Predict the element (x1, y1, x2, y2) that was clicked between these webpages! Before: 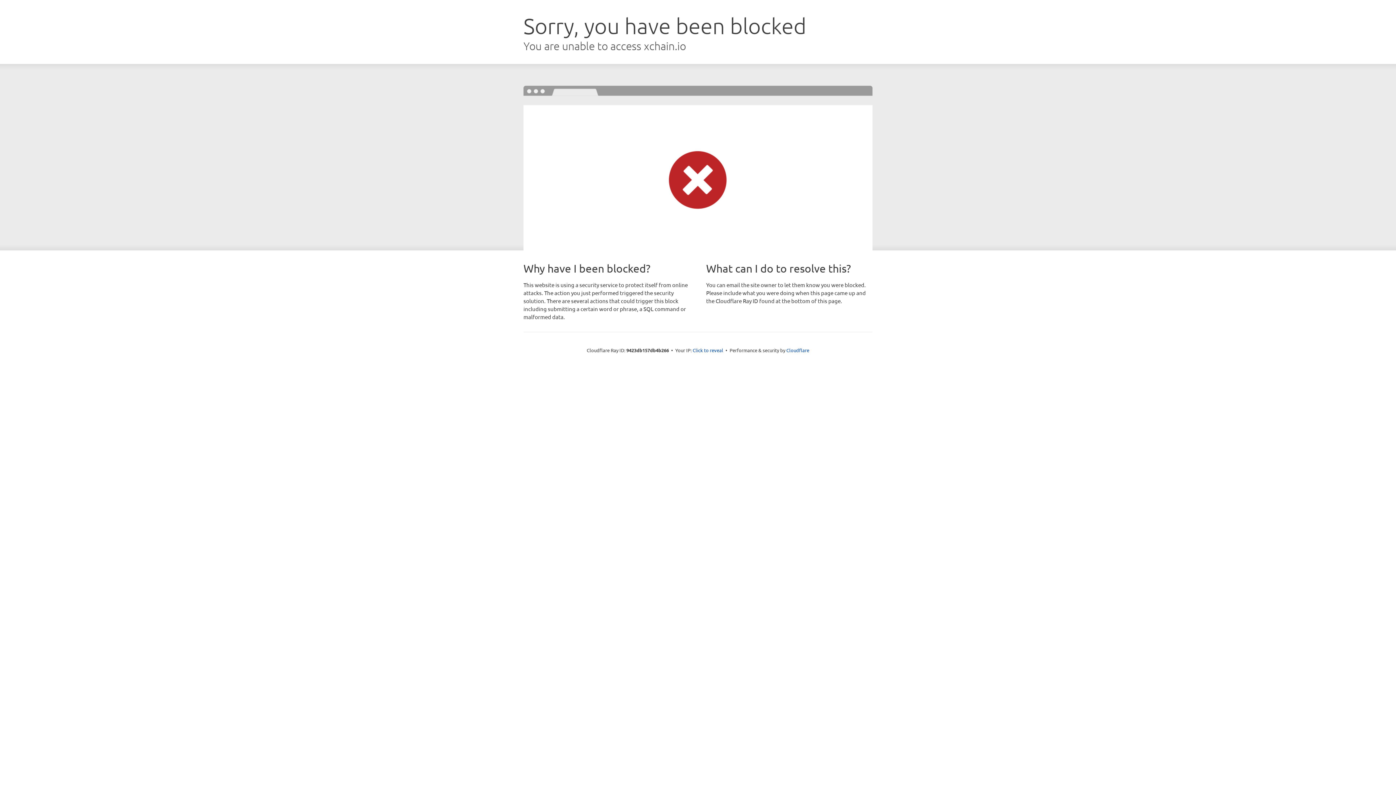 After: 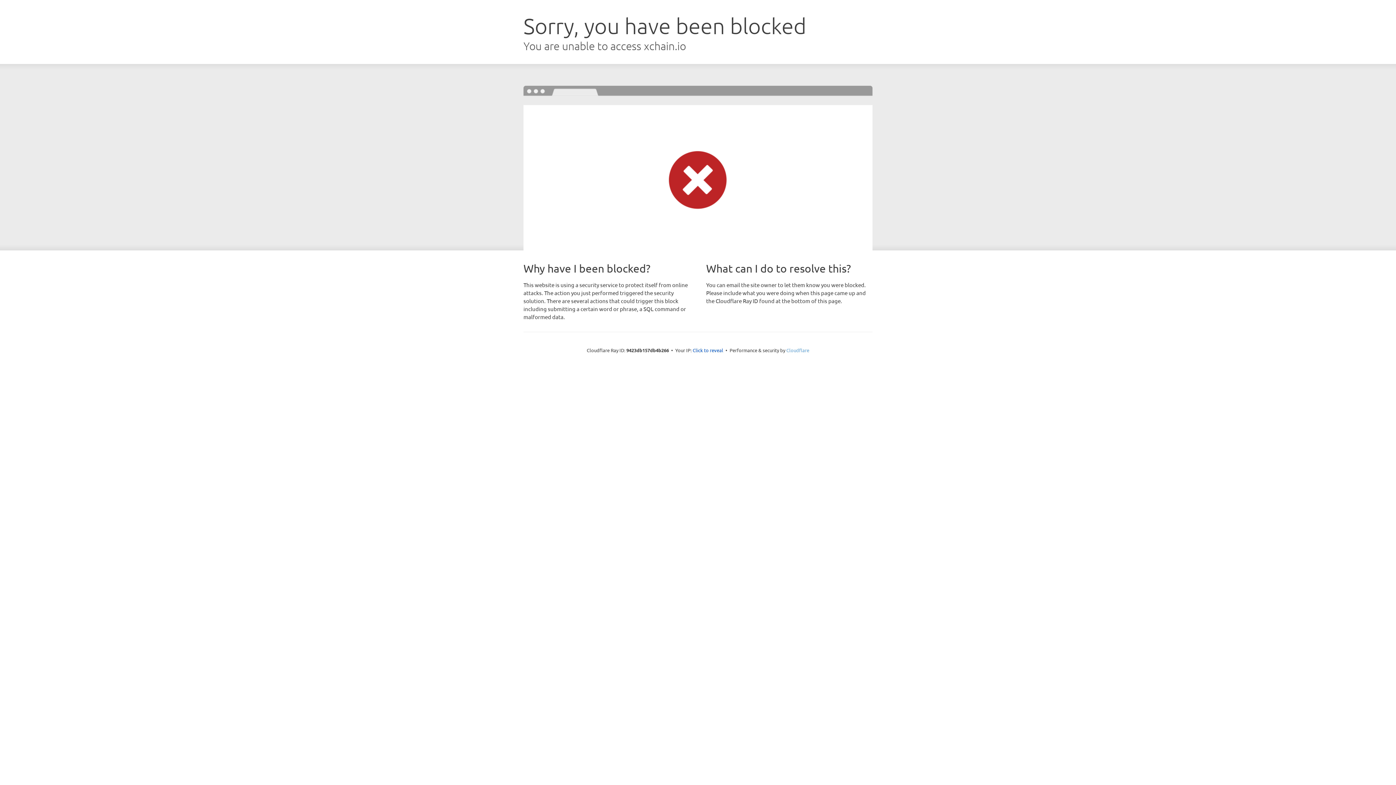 Action: bbox: (786, 347, 809, 353) label: Cloudflare